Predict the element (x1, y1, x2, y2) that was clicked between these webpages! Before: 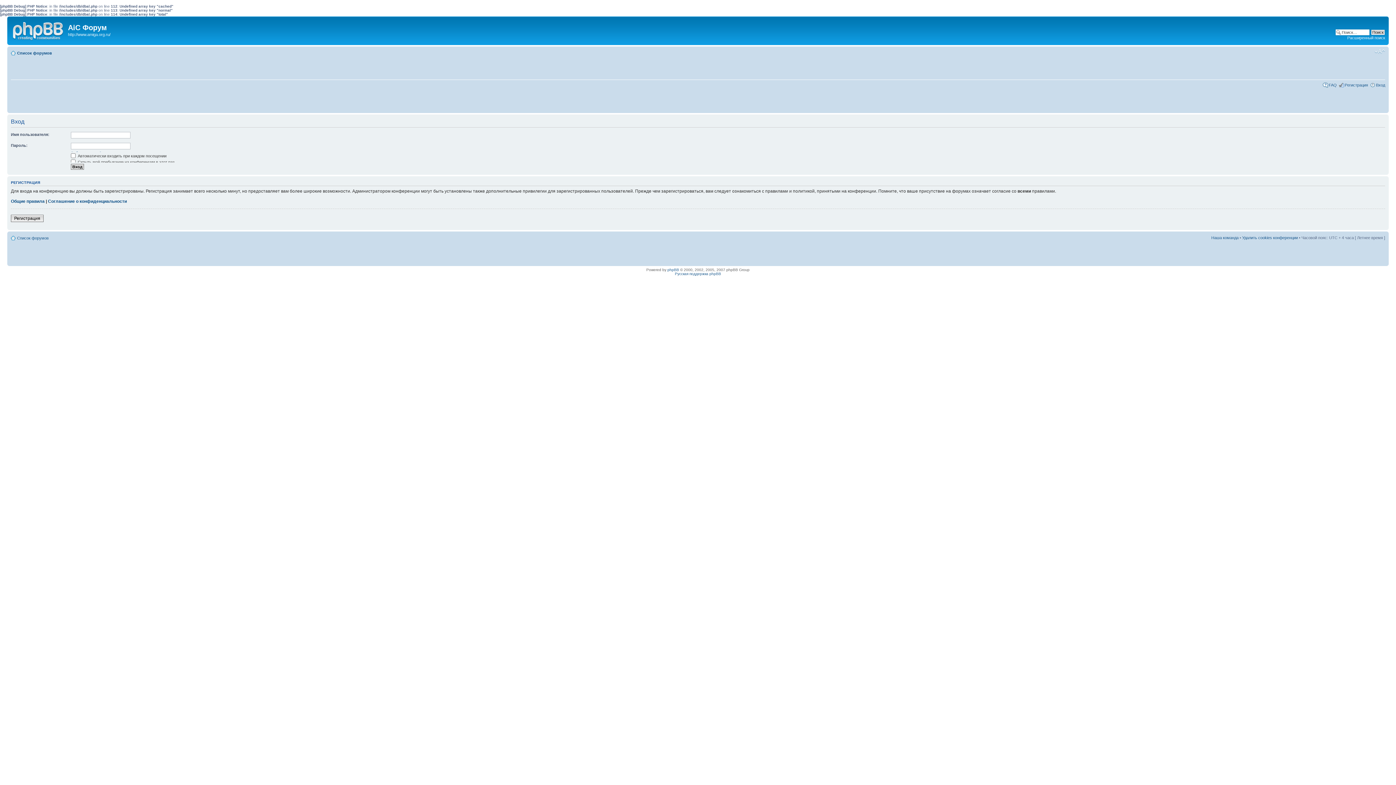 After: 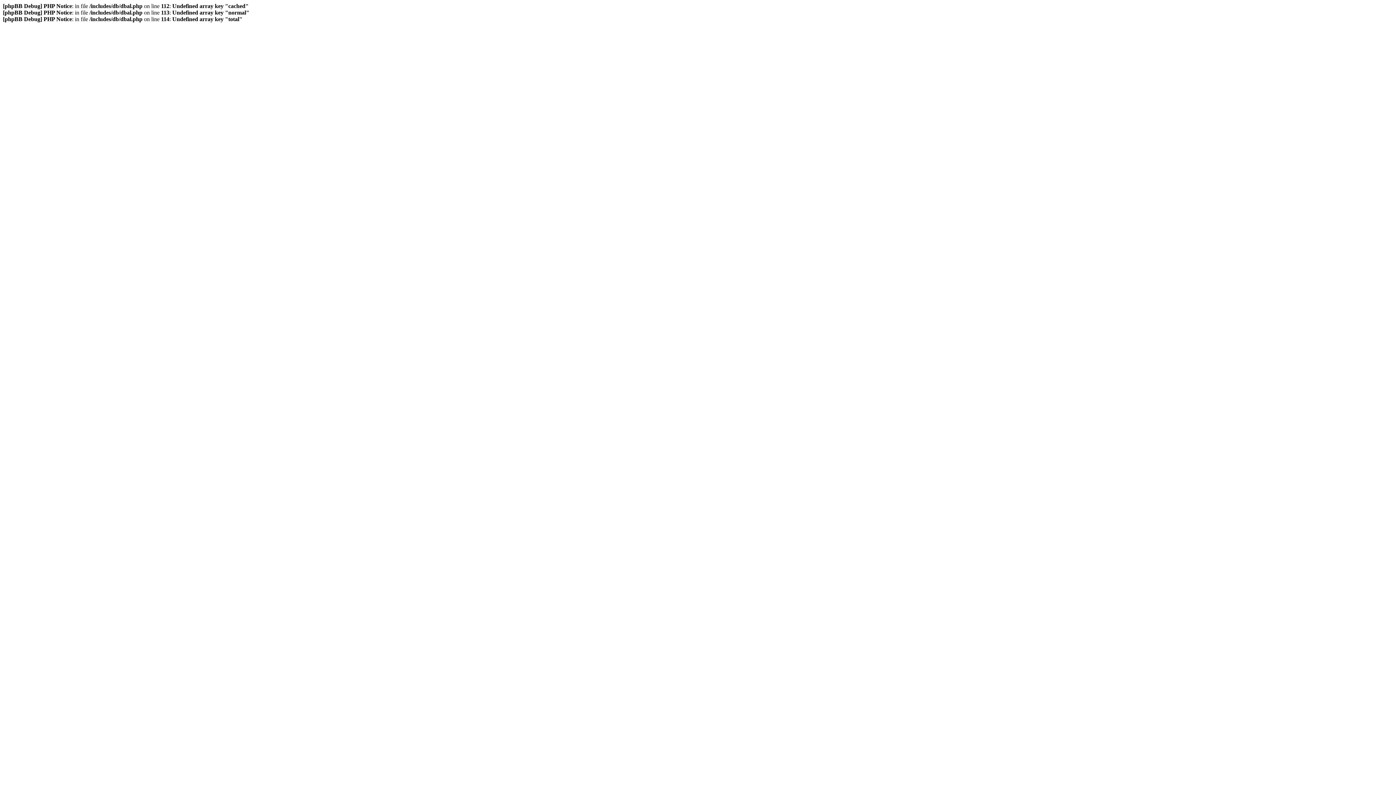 Action: bbox: (1345, 82, 1368, 87) label: Регистрация